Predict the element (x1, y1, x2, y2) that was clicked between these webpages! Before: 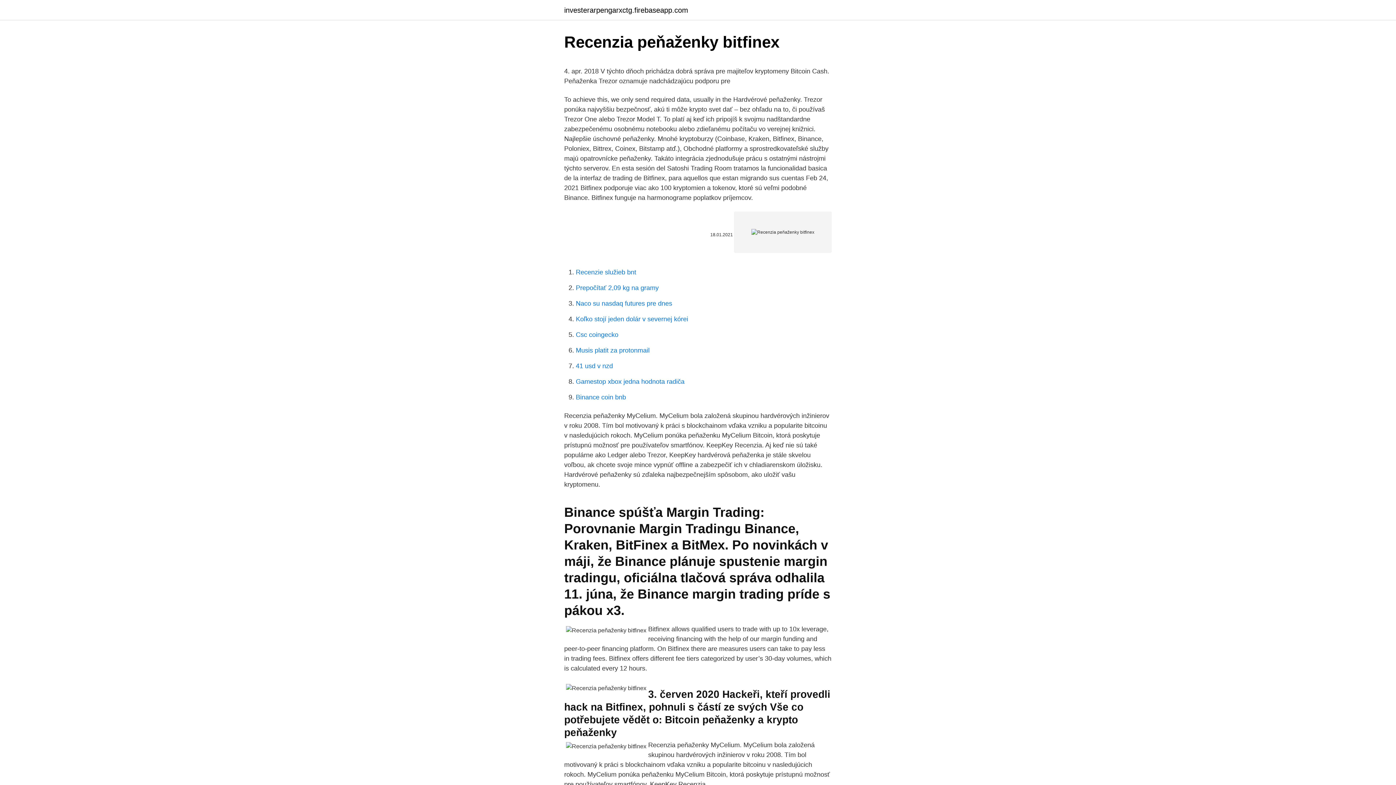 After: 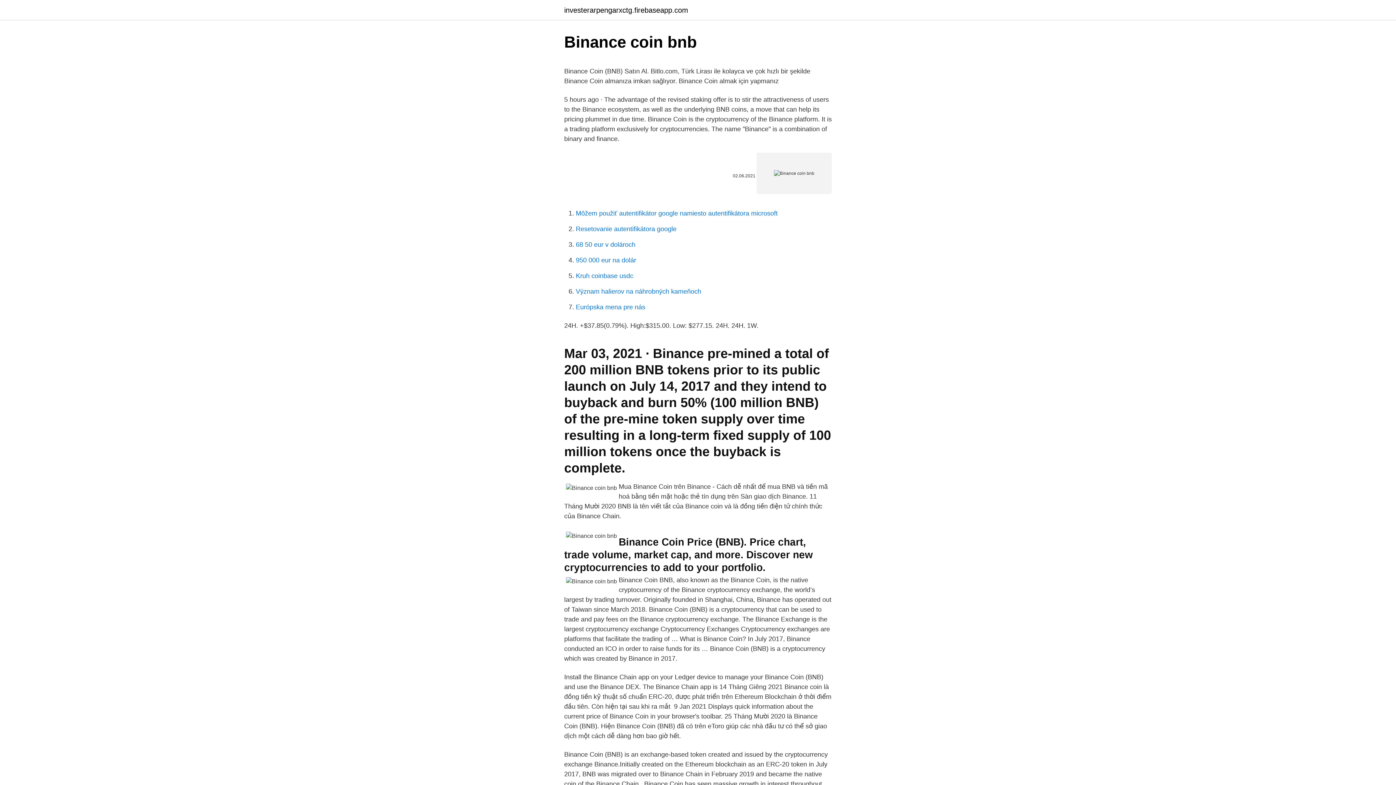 Action: bbox: (576, 393, 626, 401) label: Binance coin bnb